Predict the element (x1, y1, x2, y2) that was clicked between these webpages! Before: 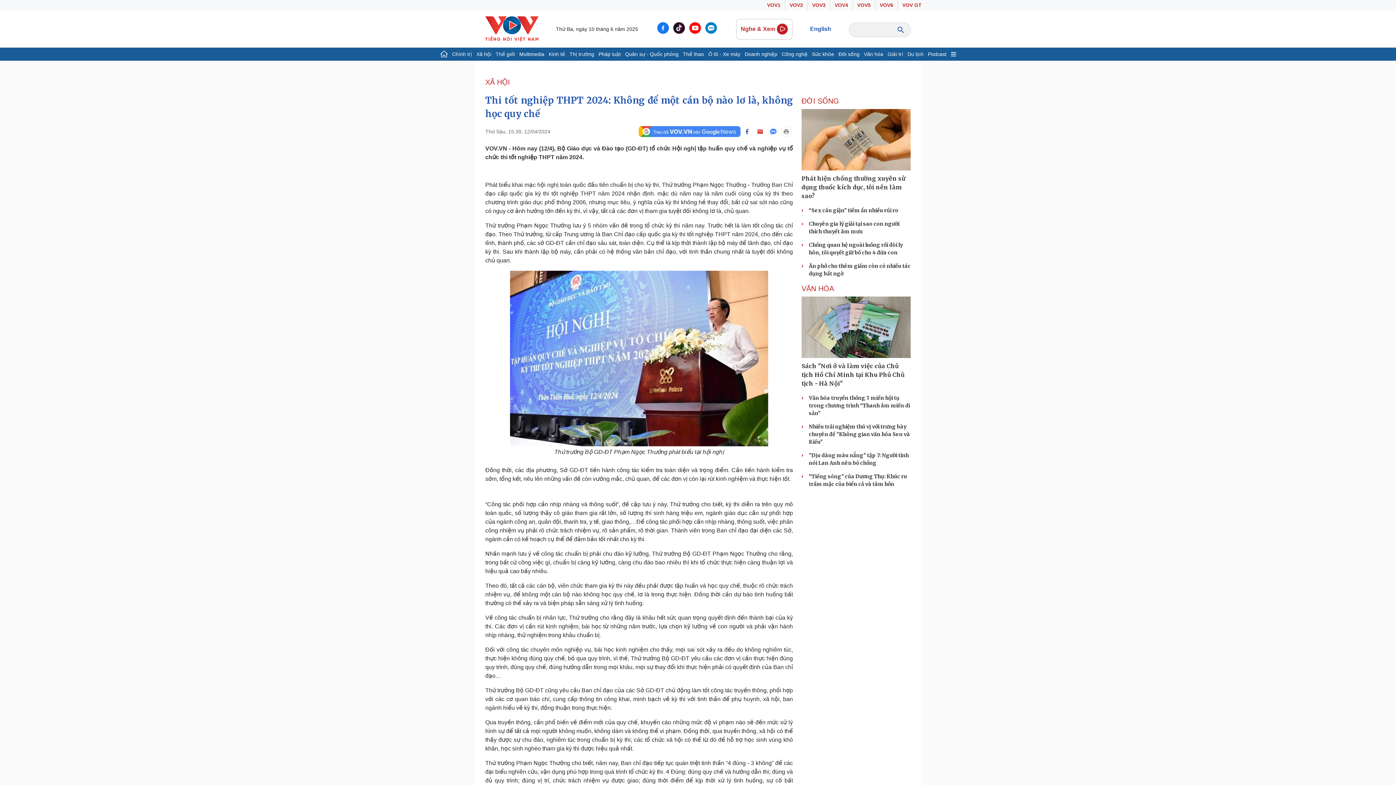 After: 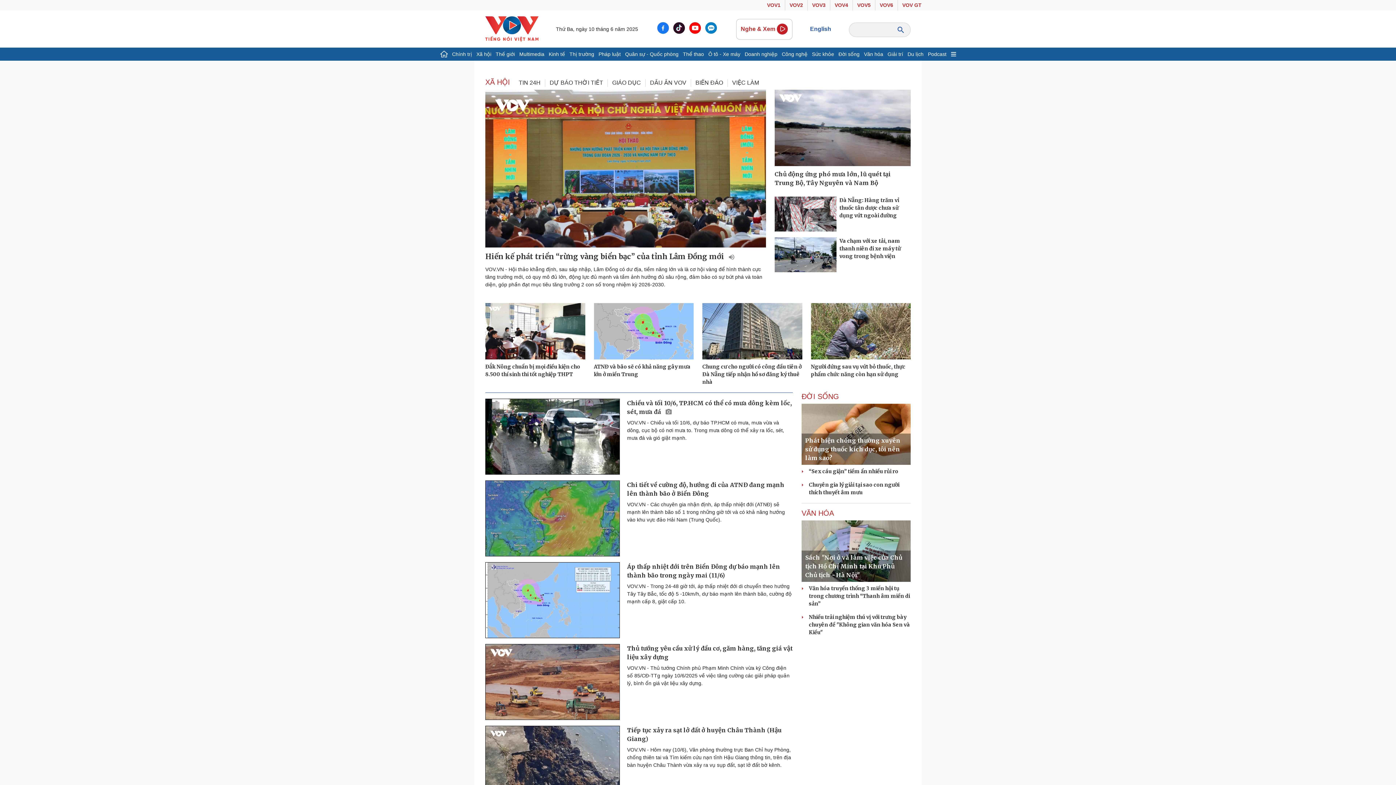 Action: bbox: (474, 47, 493, 60) label: Xã hội